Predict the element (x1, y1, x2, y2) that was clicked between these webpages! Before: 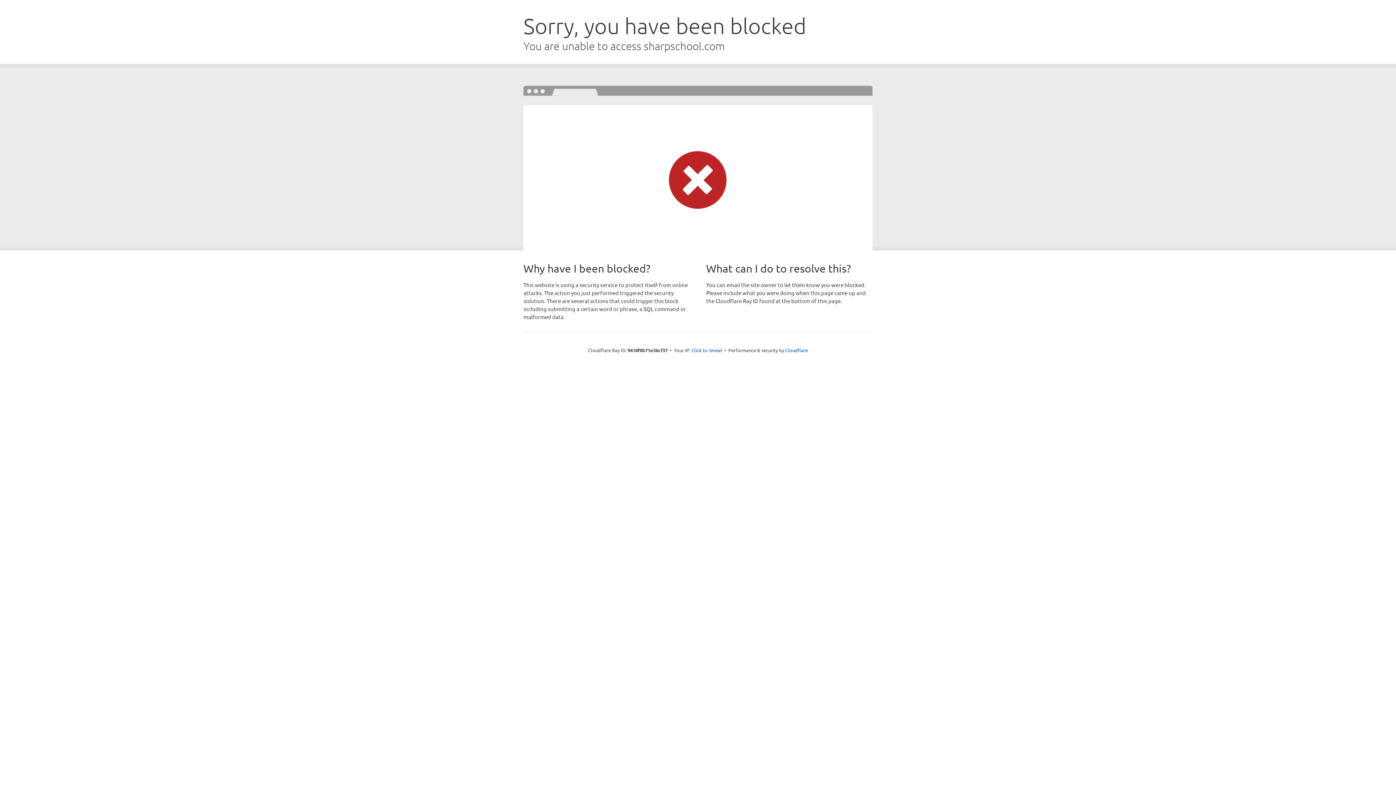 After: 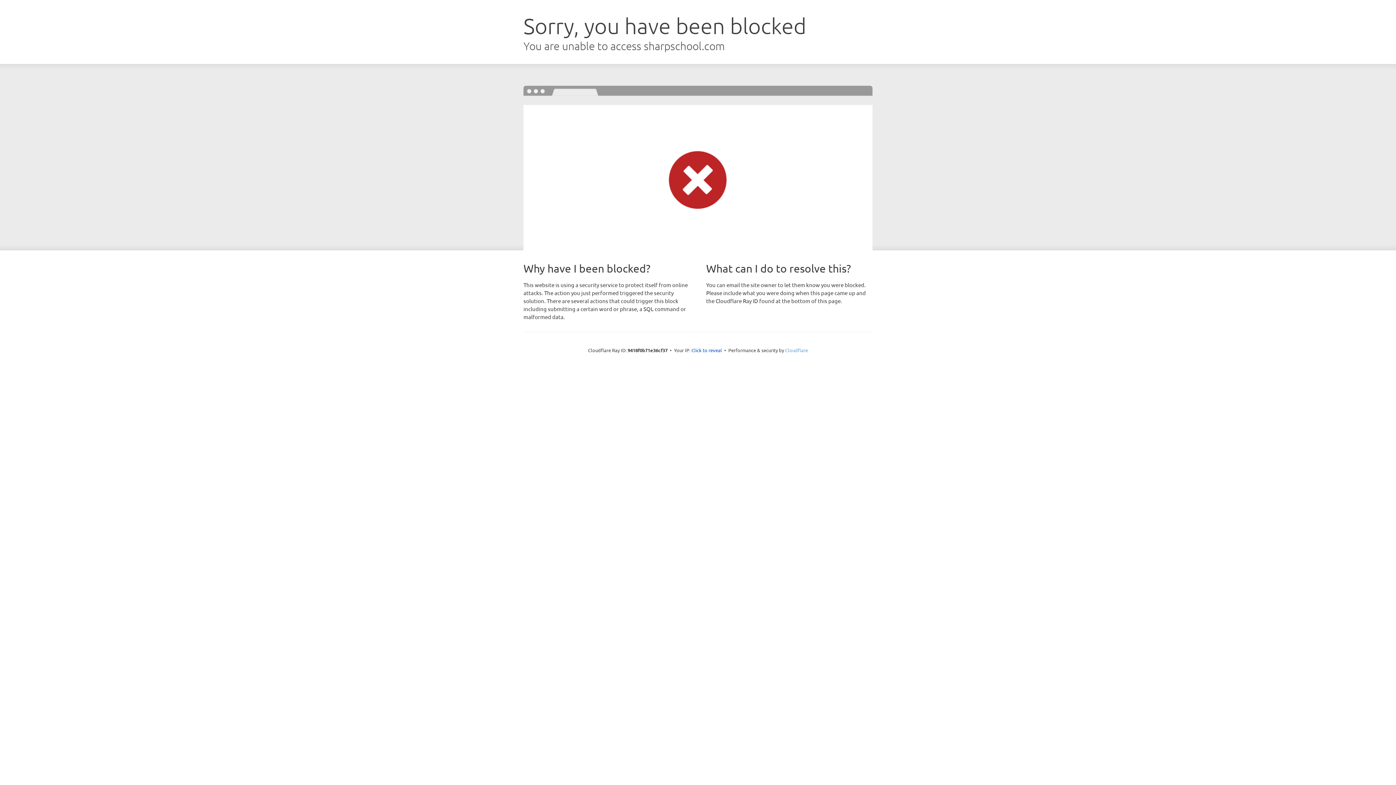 Action: bbox: (785, 347, 808, 353) label: Cloudflare